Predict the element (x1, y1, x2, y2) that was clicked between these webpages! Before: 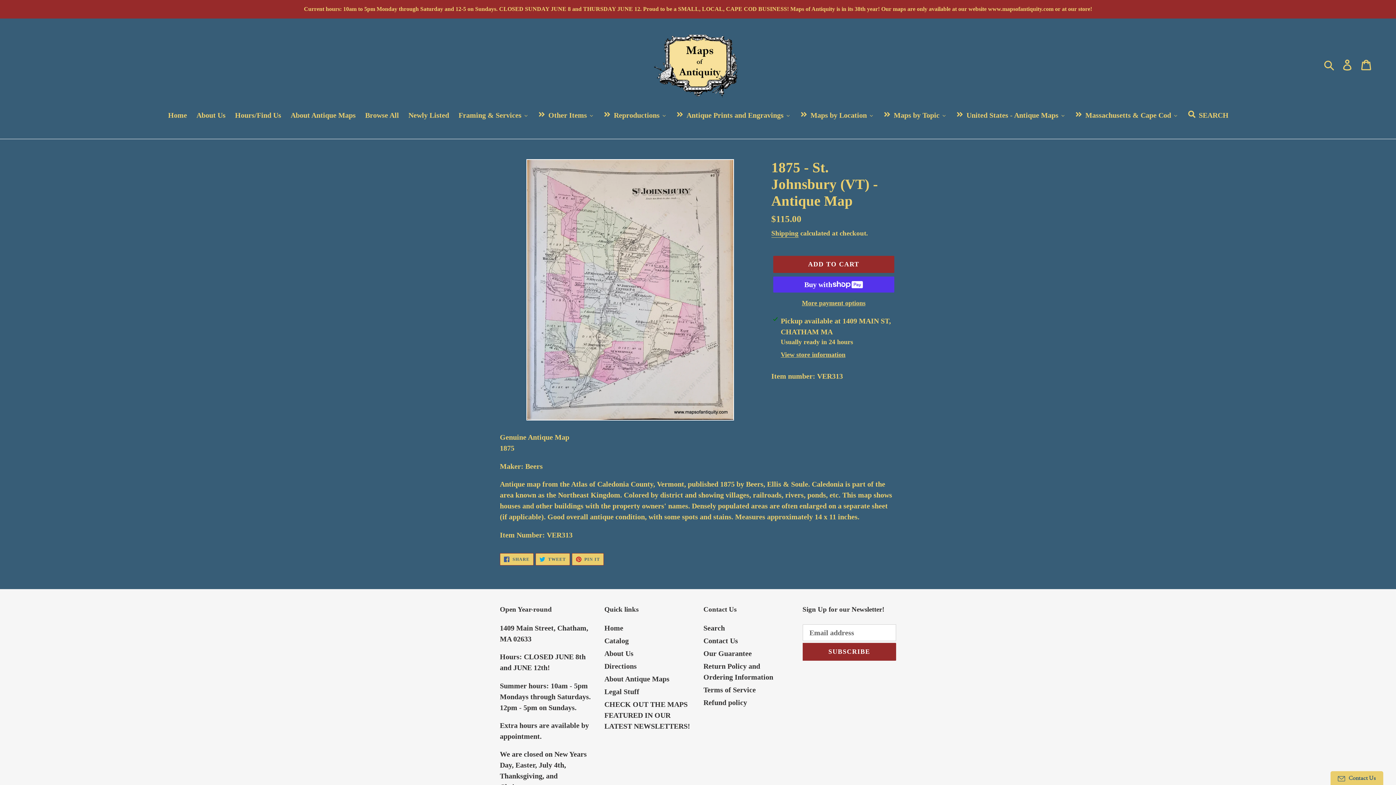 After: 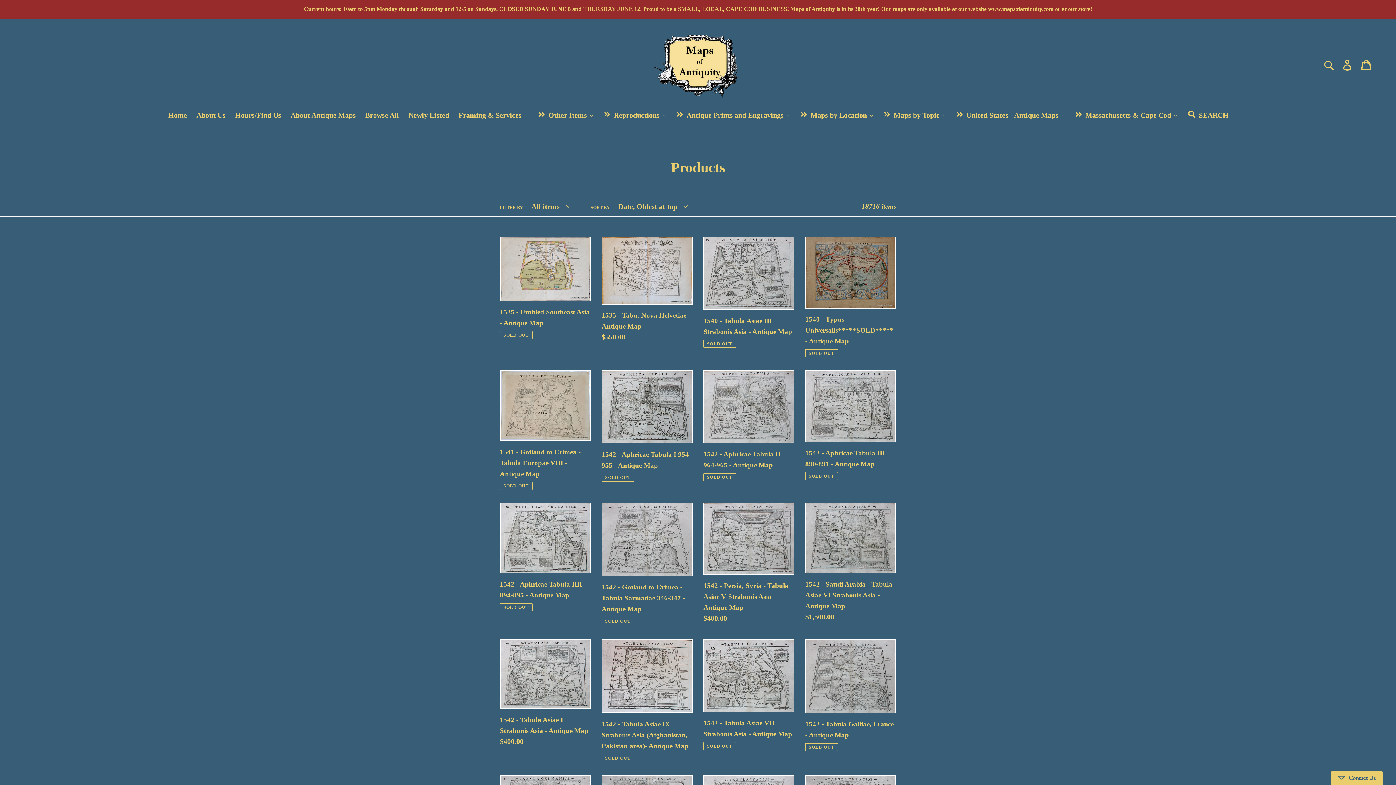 Action: label: Catalog bbox: (604, 636, 628, 644)